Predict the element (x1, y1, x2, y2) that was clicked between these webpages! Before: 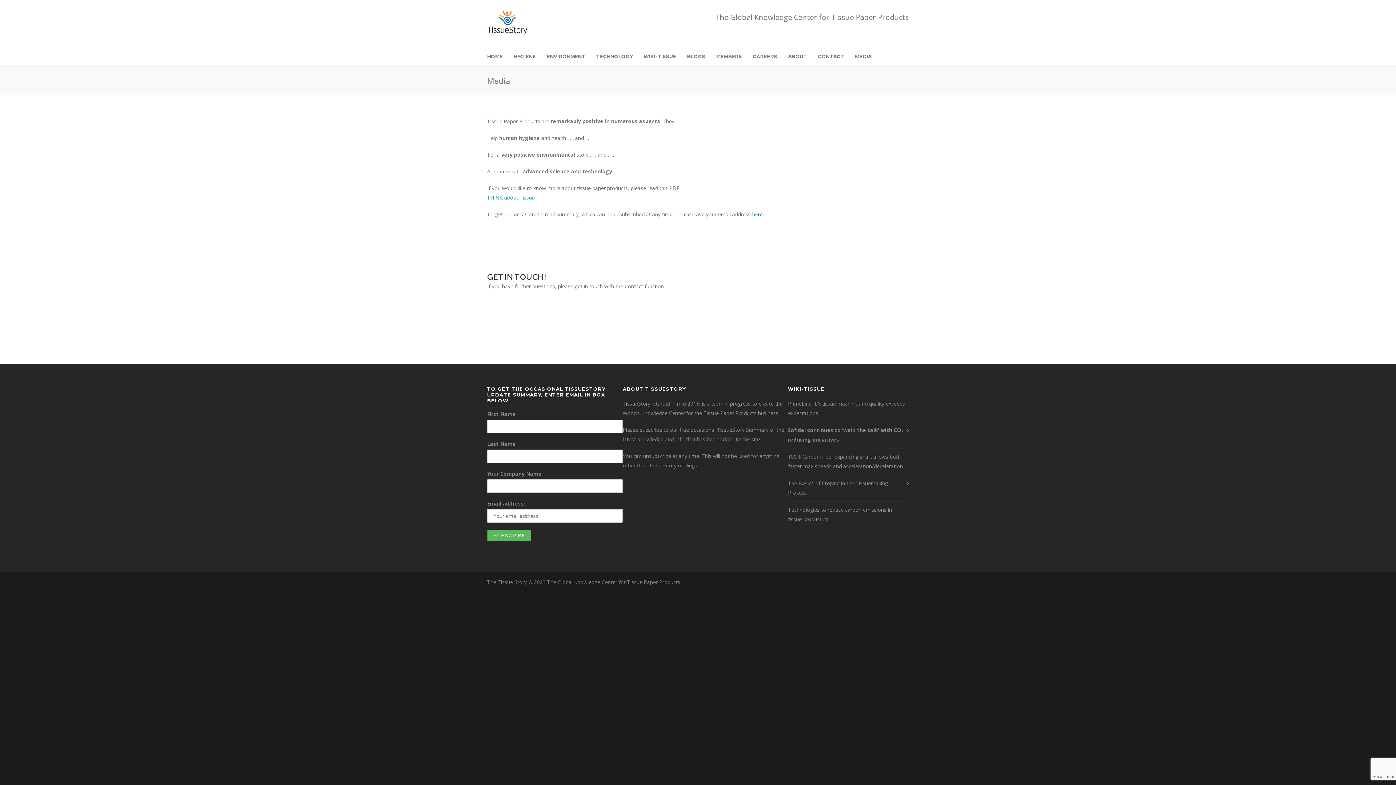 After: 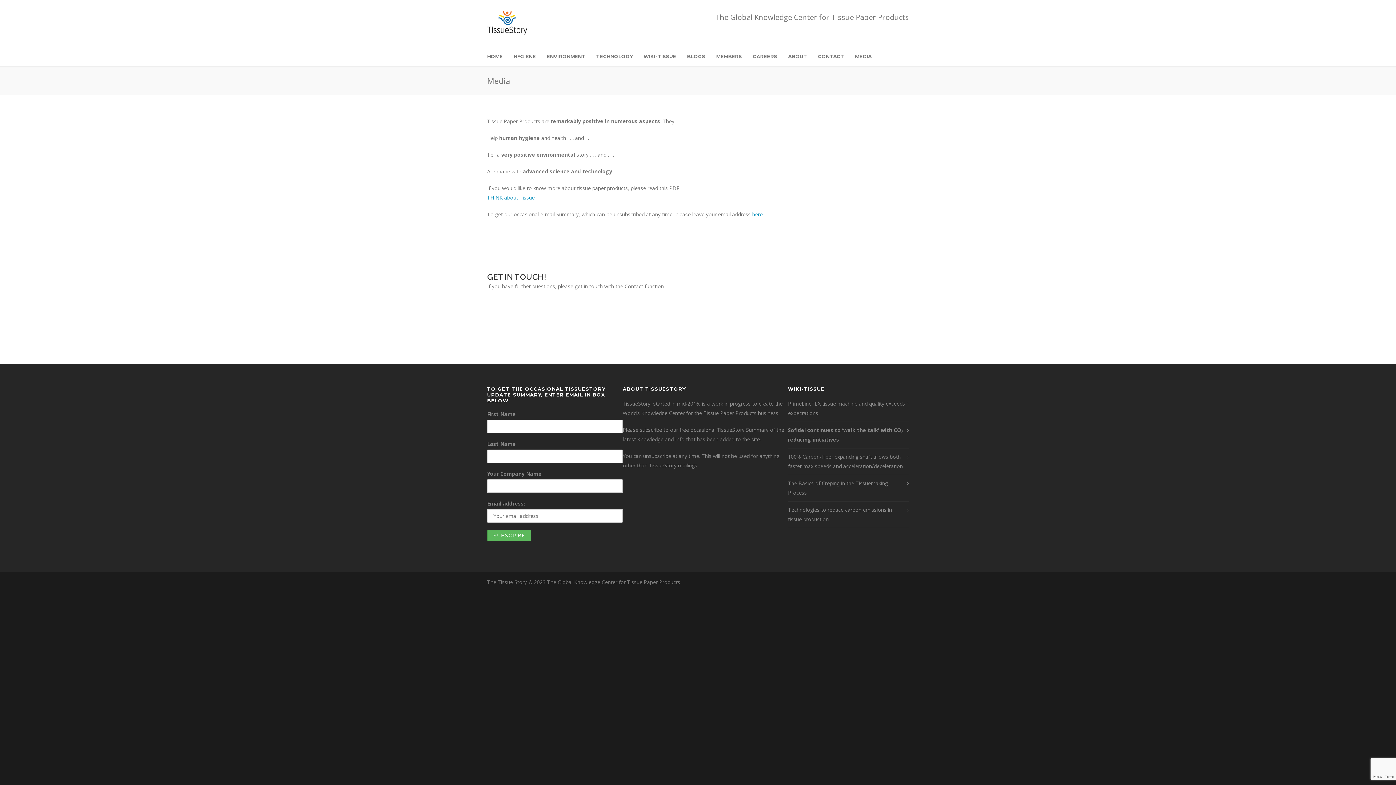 Action: label: MEDIA bbox: (855, 46, 882, 66)